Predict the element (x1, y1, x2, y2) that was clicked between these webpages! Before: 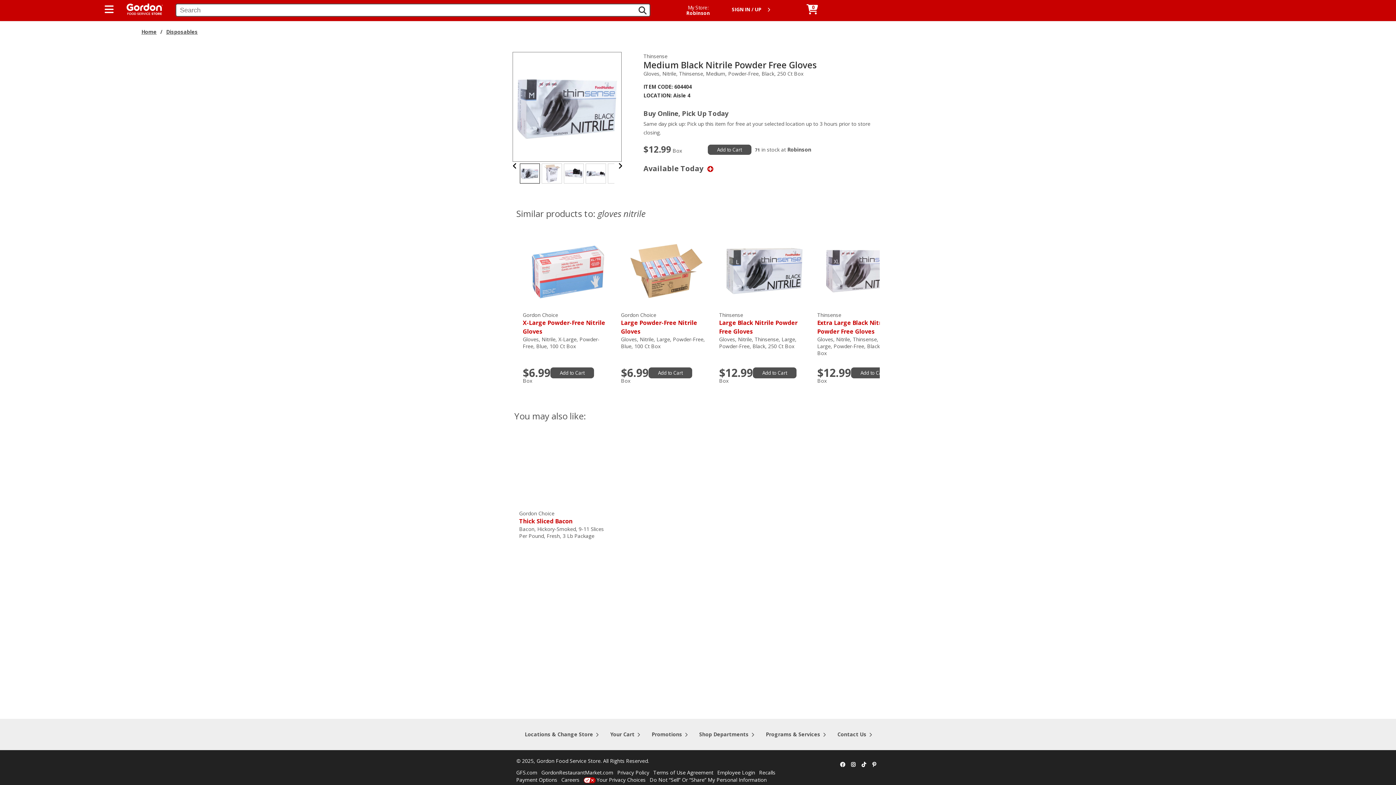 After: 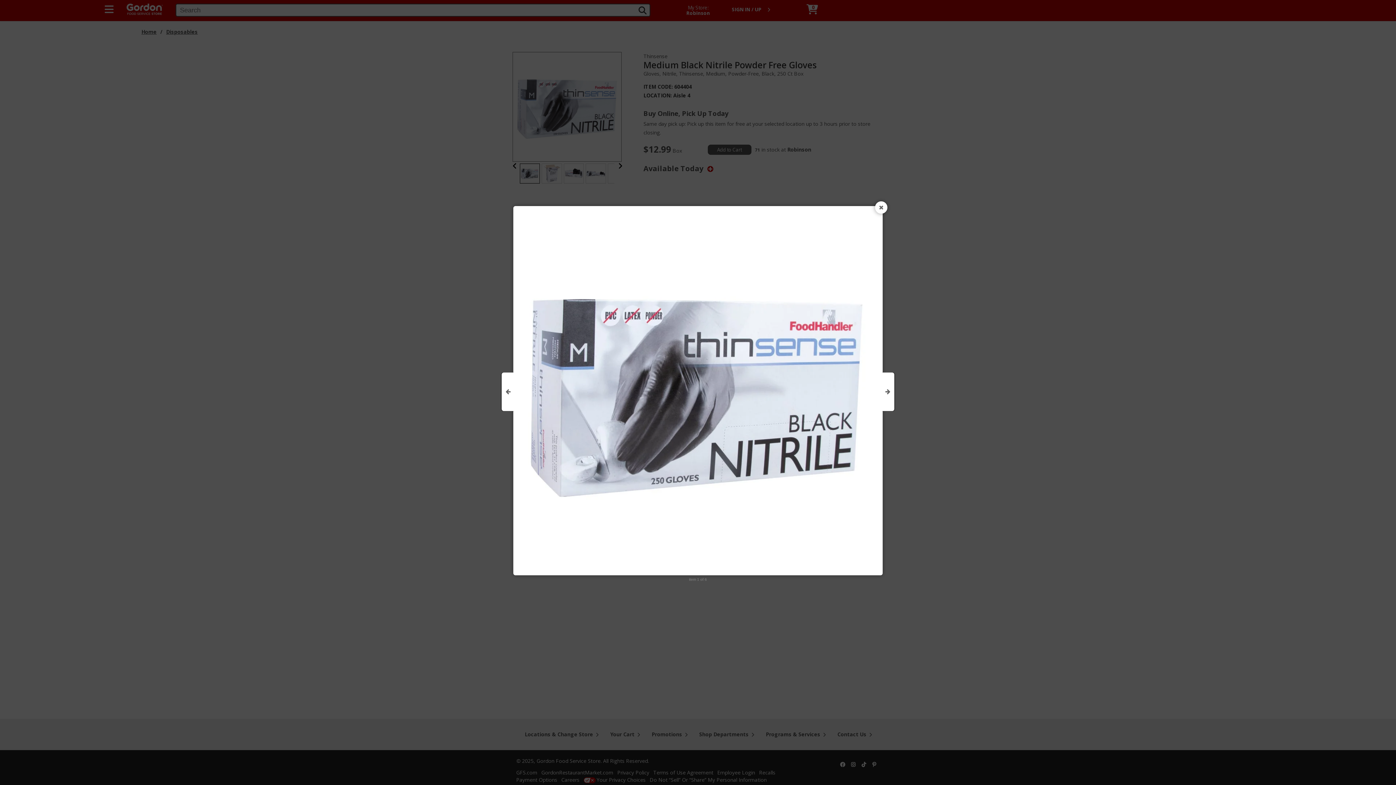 Action: bbox: (513, 102, 622, 109) label: Product Image